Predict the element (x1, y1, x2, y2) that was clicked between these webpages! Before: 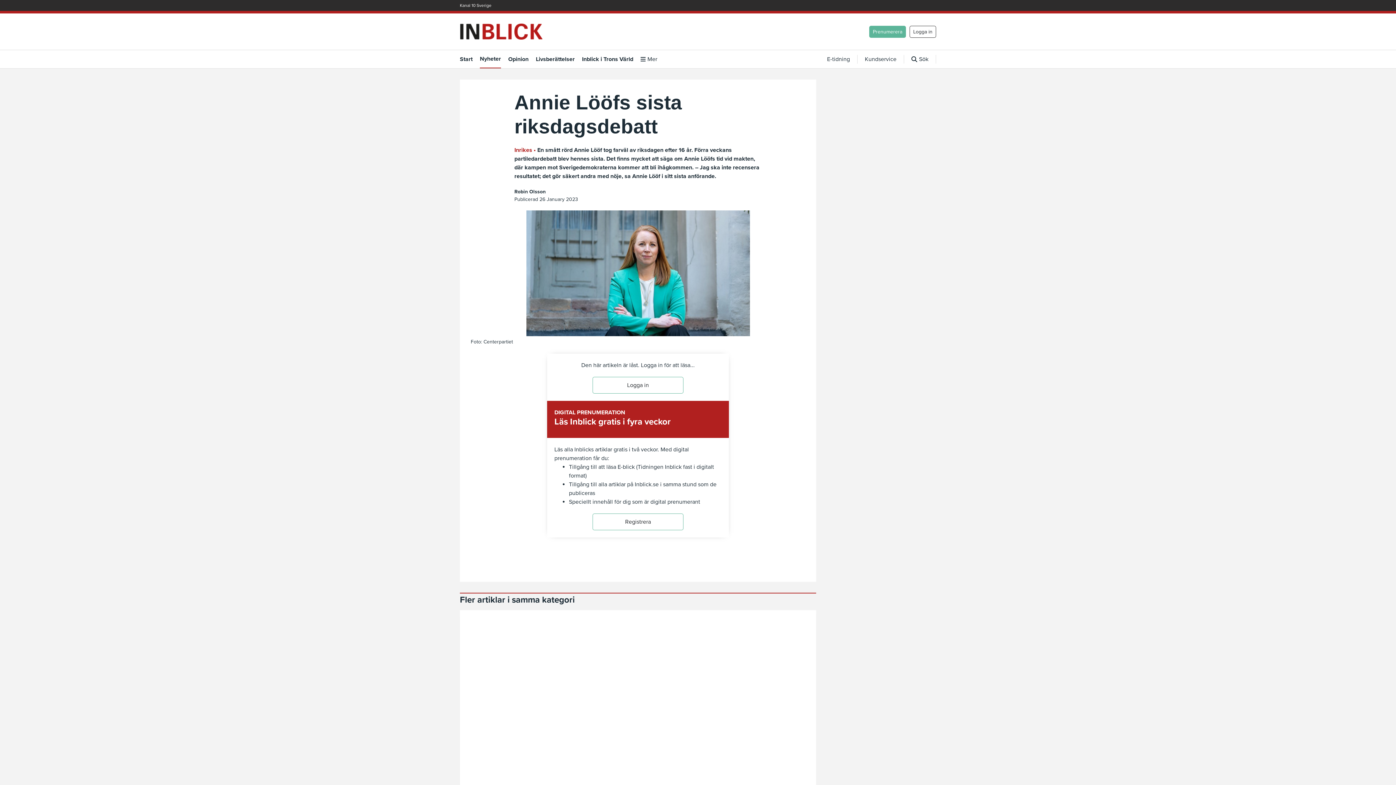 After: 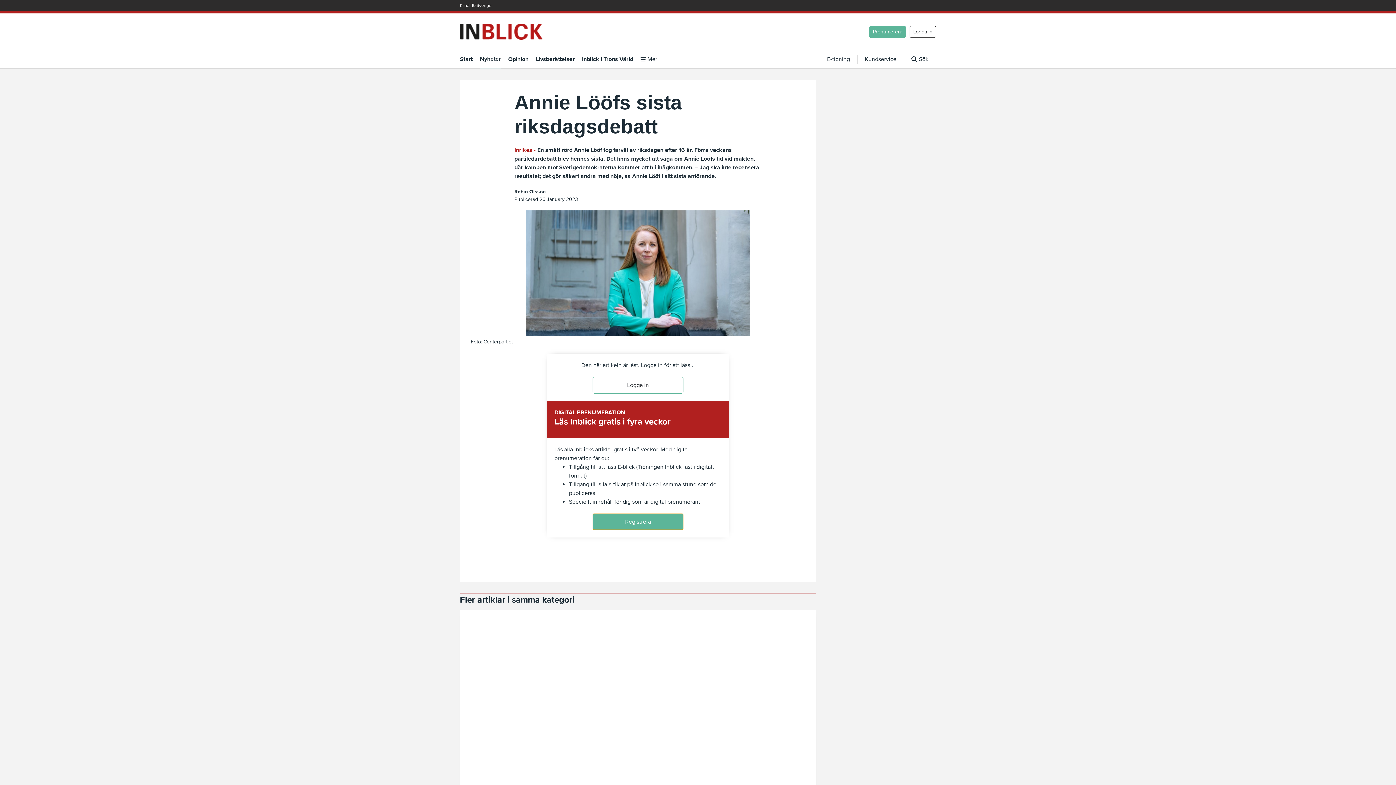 Action: label: Registrera bbox: (592, 513, 683, 530)